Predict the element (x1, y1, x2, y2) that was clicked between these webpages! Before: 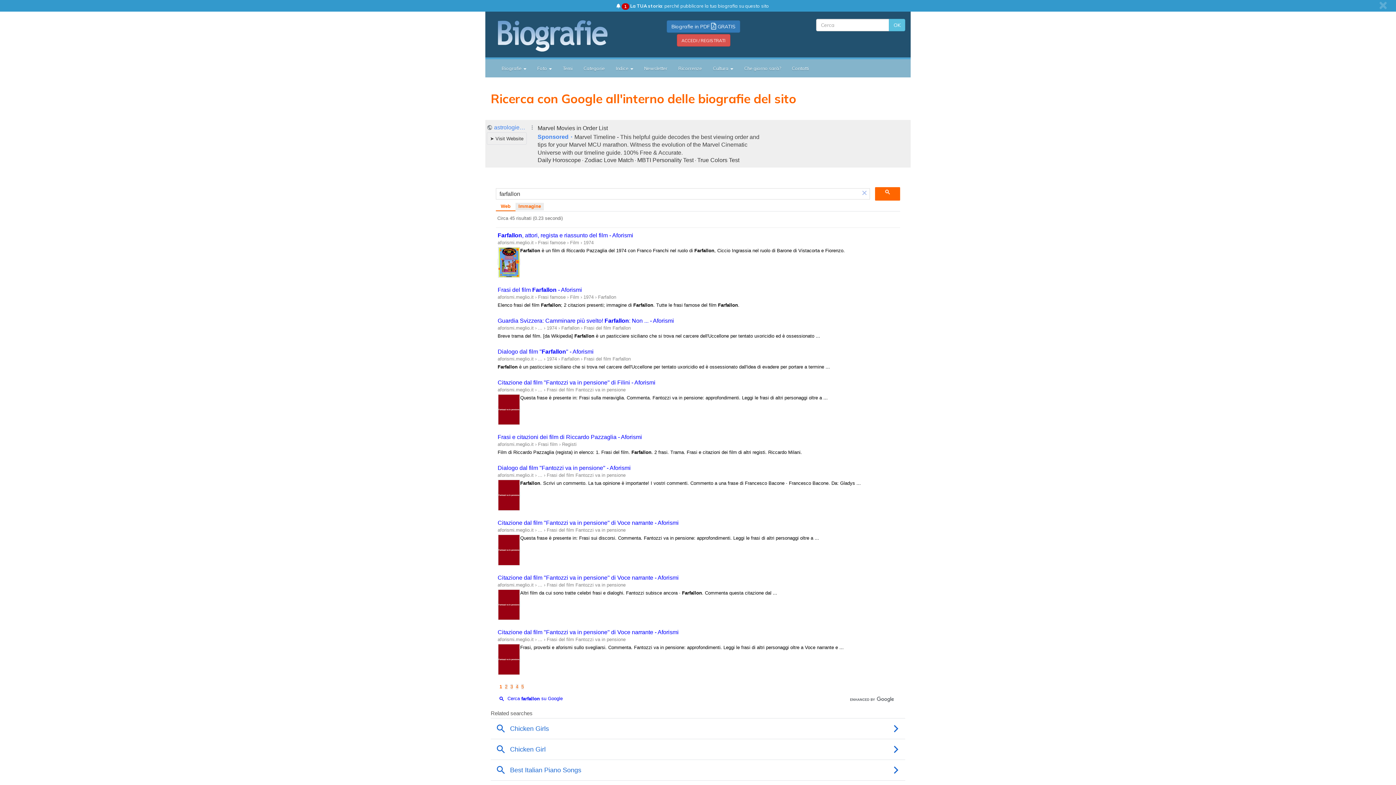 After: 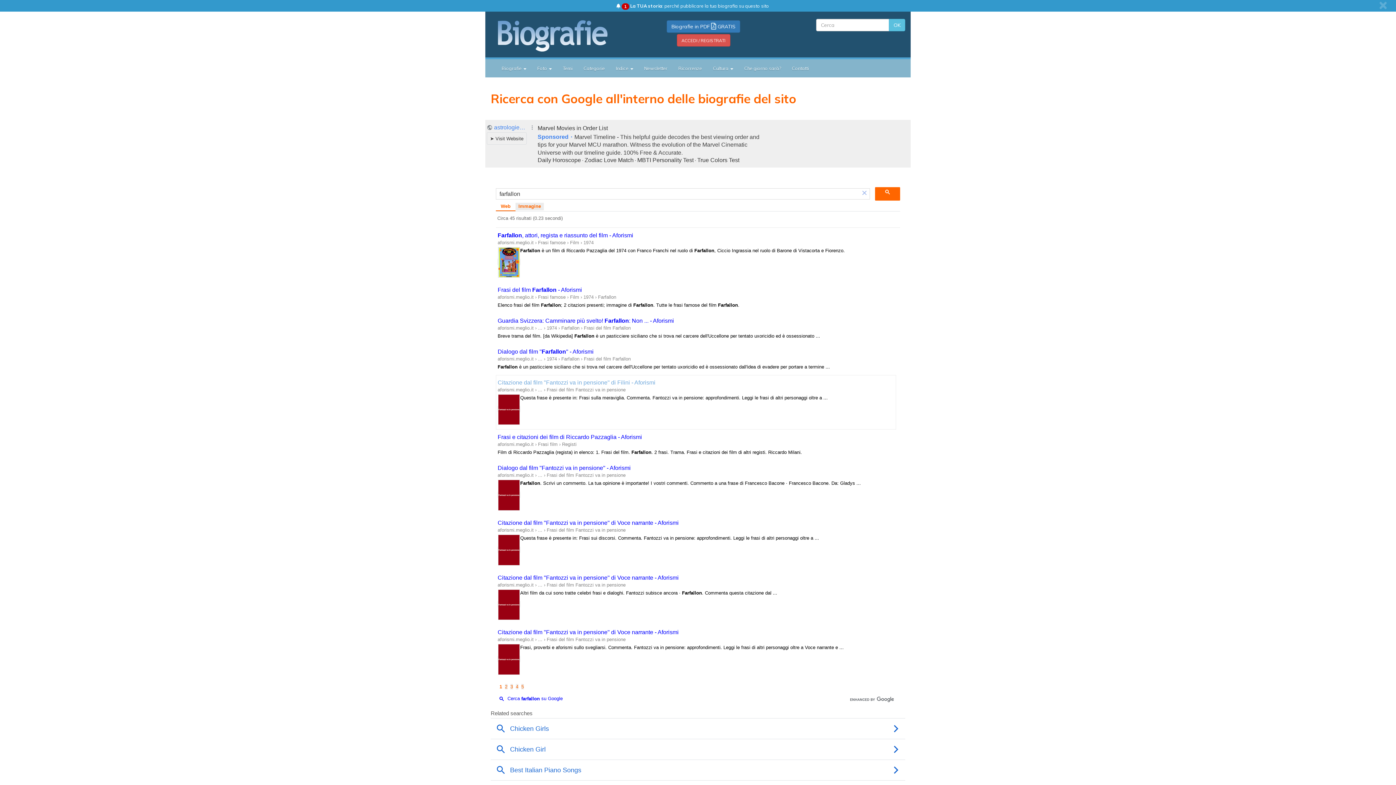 Action: label: Citazione dal film ''Fantozzi va in pensione'' di Filini - Aforismi bbox: (497, 356, 655, 362)